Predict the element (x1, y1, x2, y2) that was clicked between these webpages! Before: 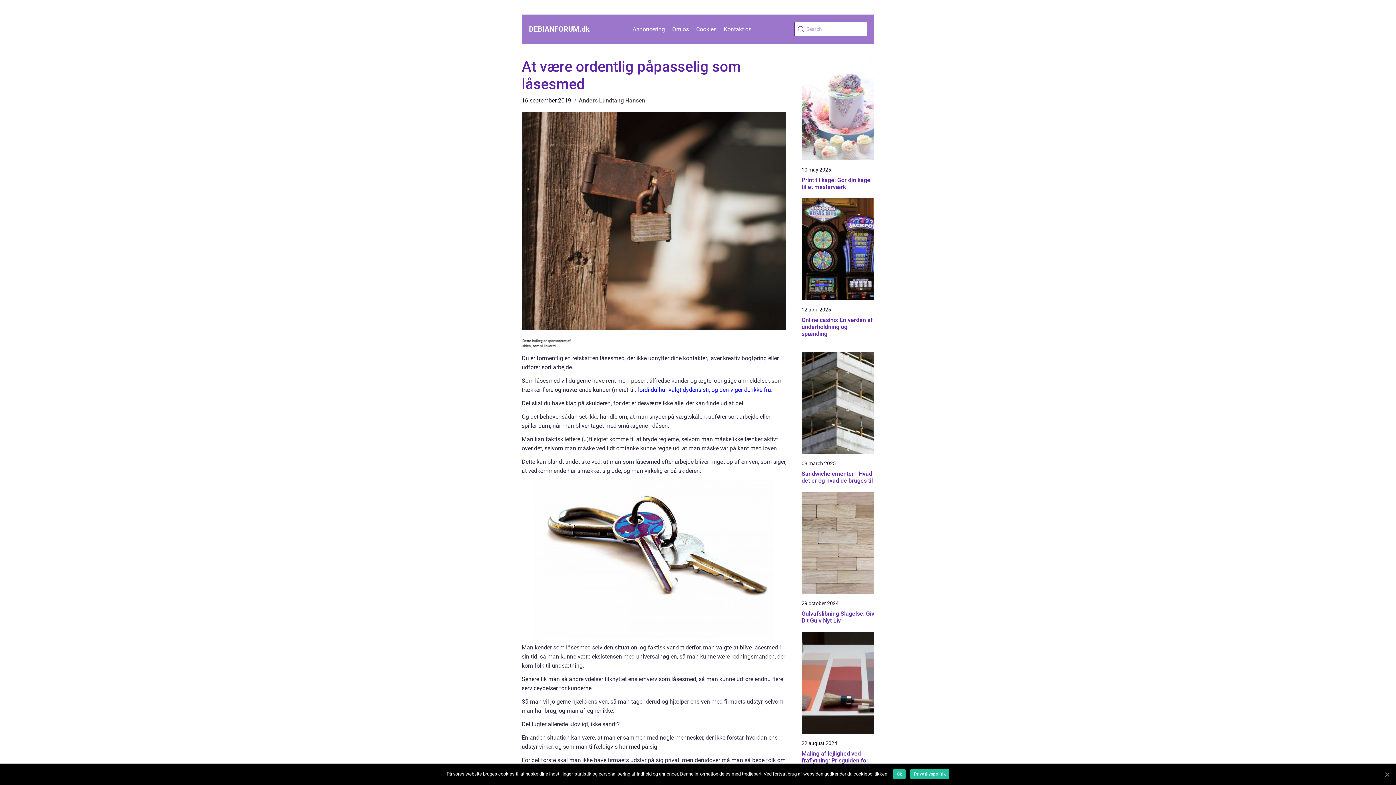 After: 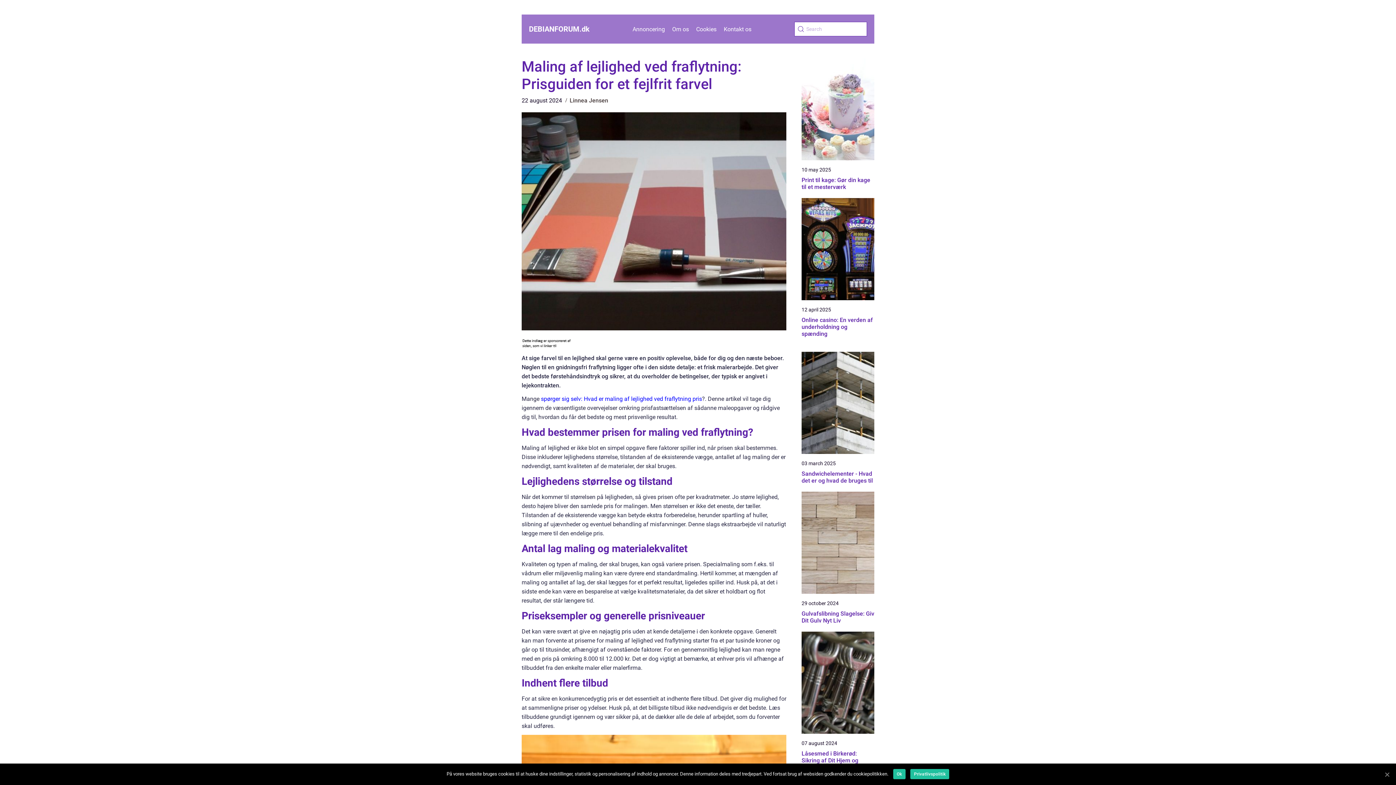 Action: bbox: (801, 750, 874, 771) label: Maling af lejlighed ved fraflytning: Prisguiden for et fejlfrit farvel